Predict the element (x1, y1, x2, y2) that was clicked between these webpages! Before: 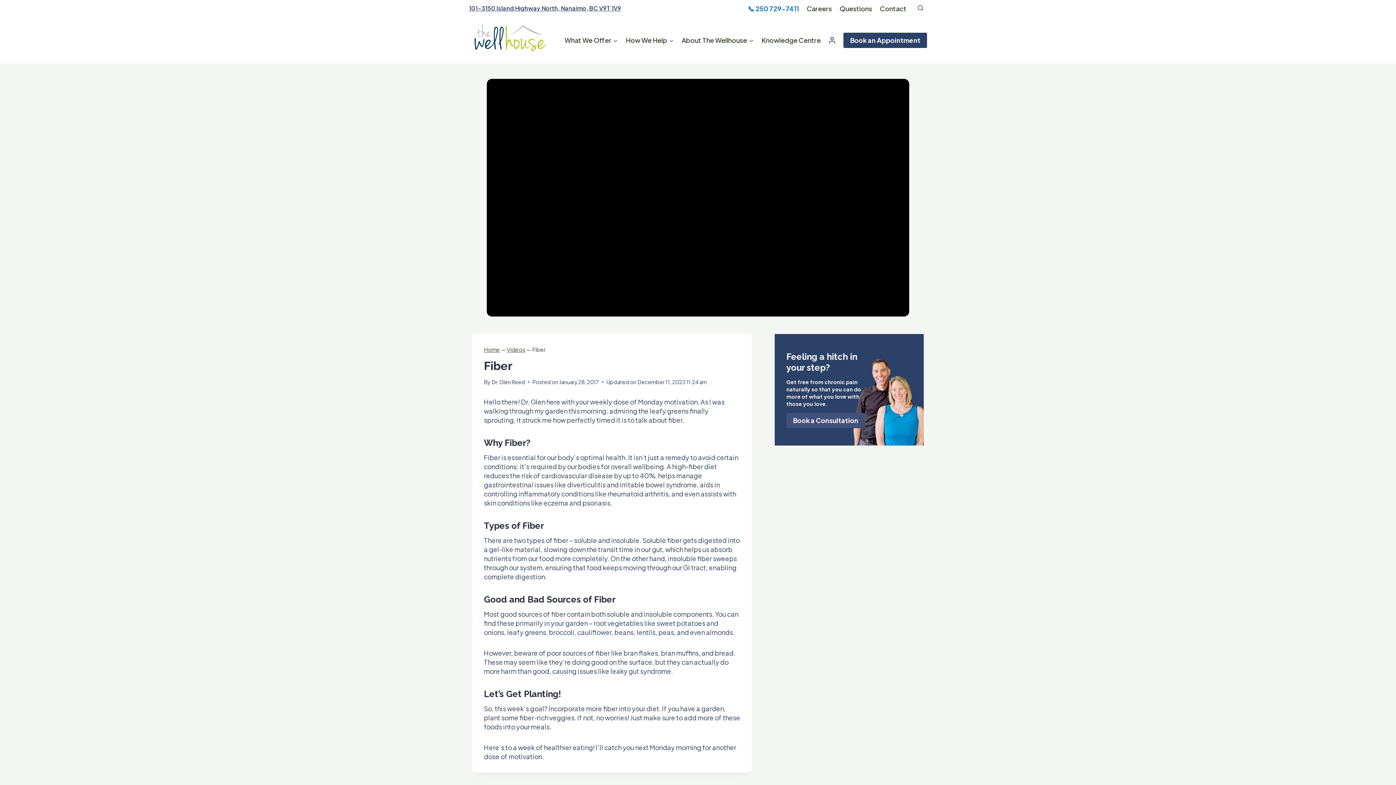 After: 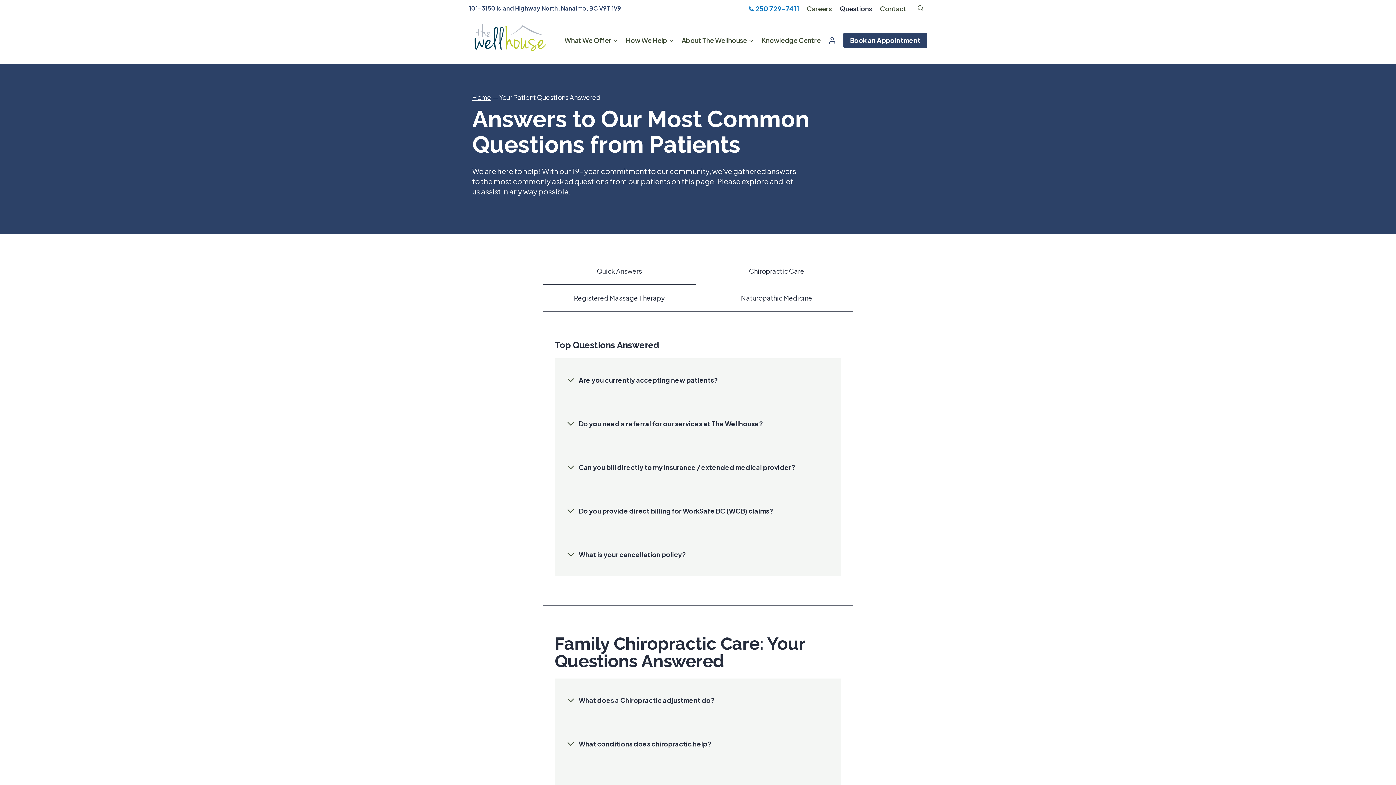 Action: label: Questions bbox: (835, 0, 876, 16)